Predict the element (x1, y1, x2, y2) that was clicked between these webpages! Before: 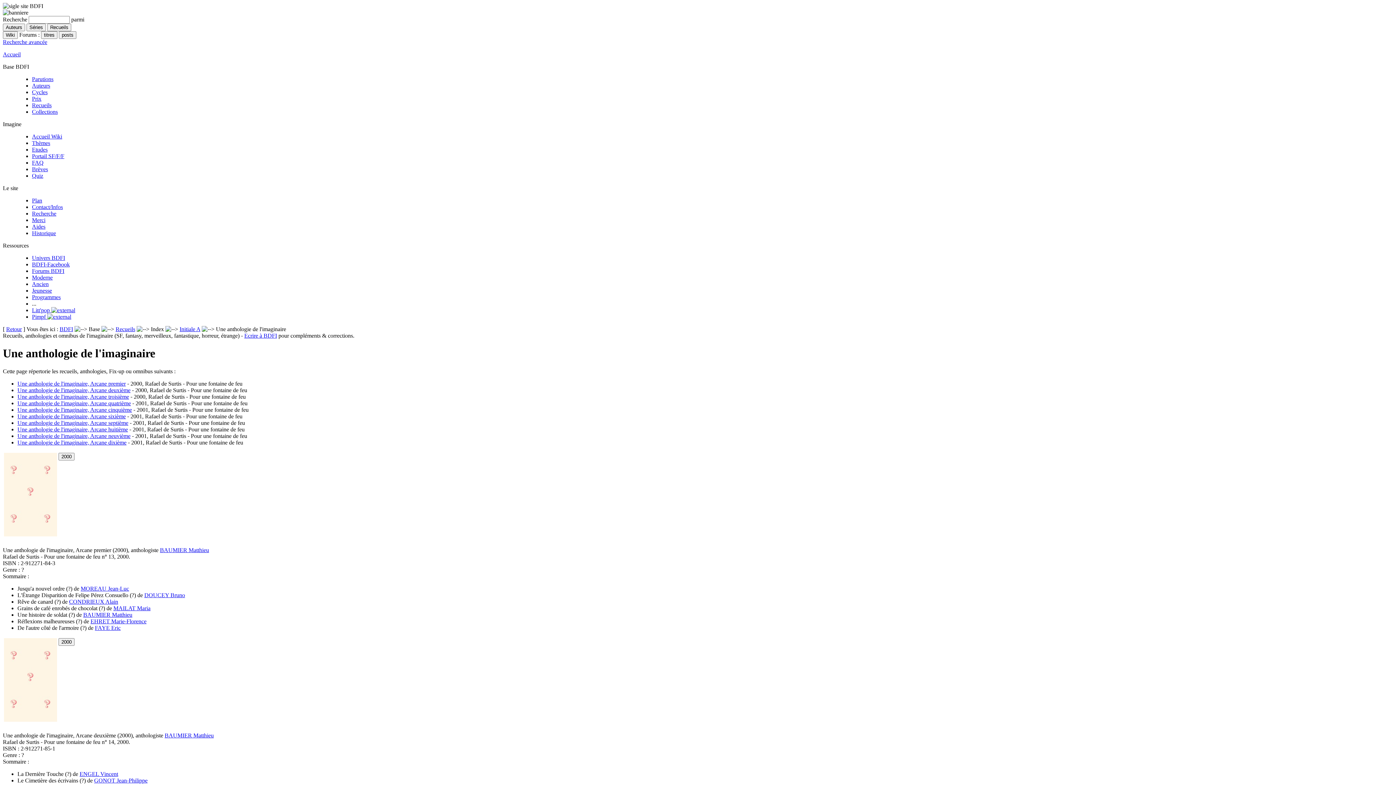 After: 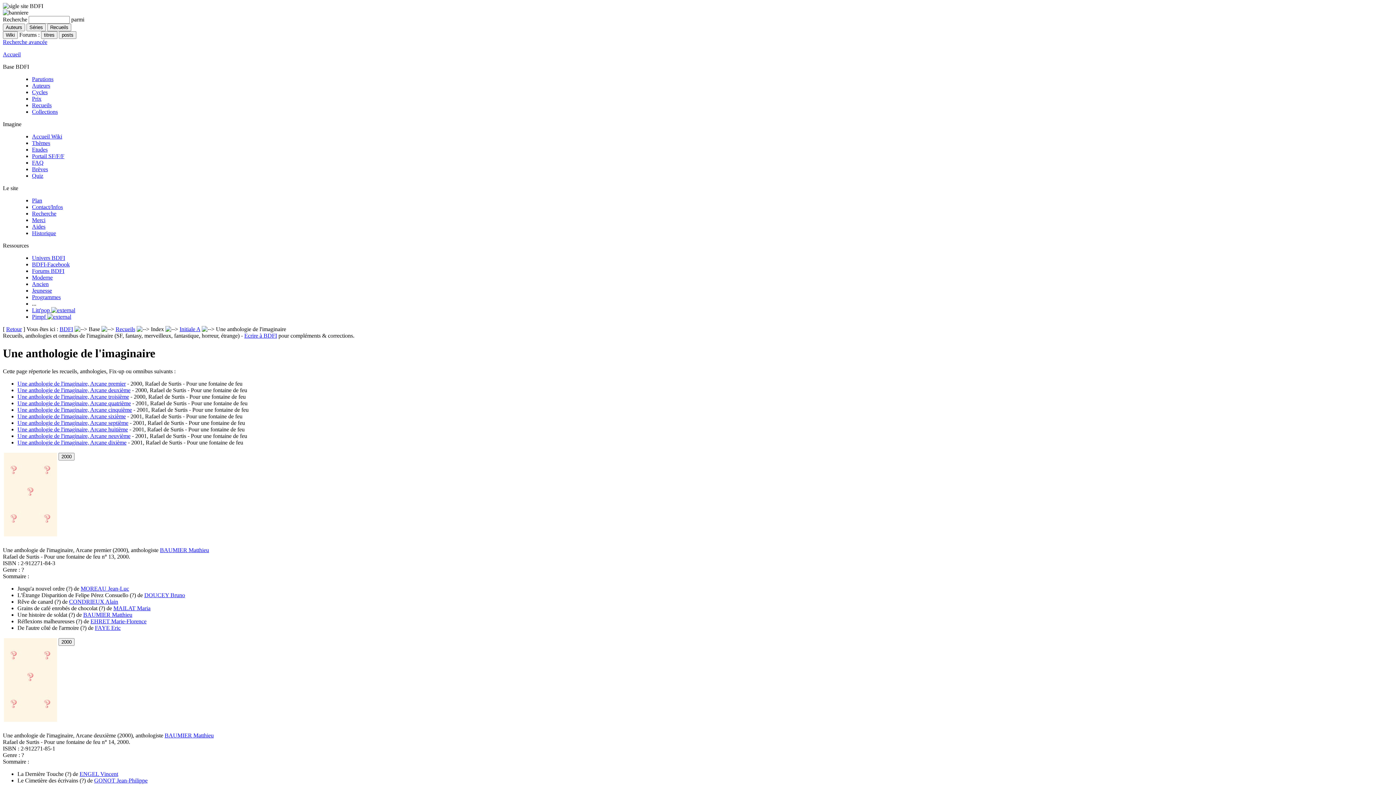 Action: bbox: (244, 332, 277, 338) label: Ecrire à BDFI